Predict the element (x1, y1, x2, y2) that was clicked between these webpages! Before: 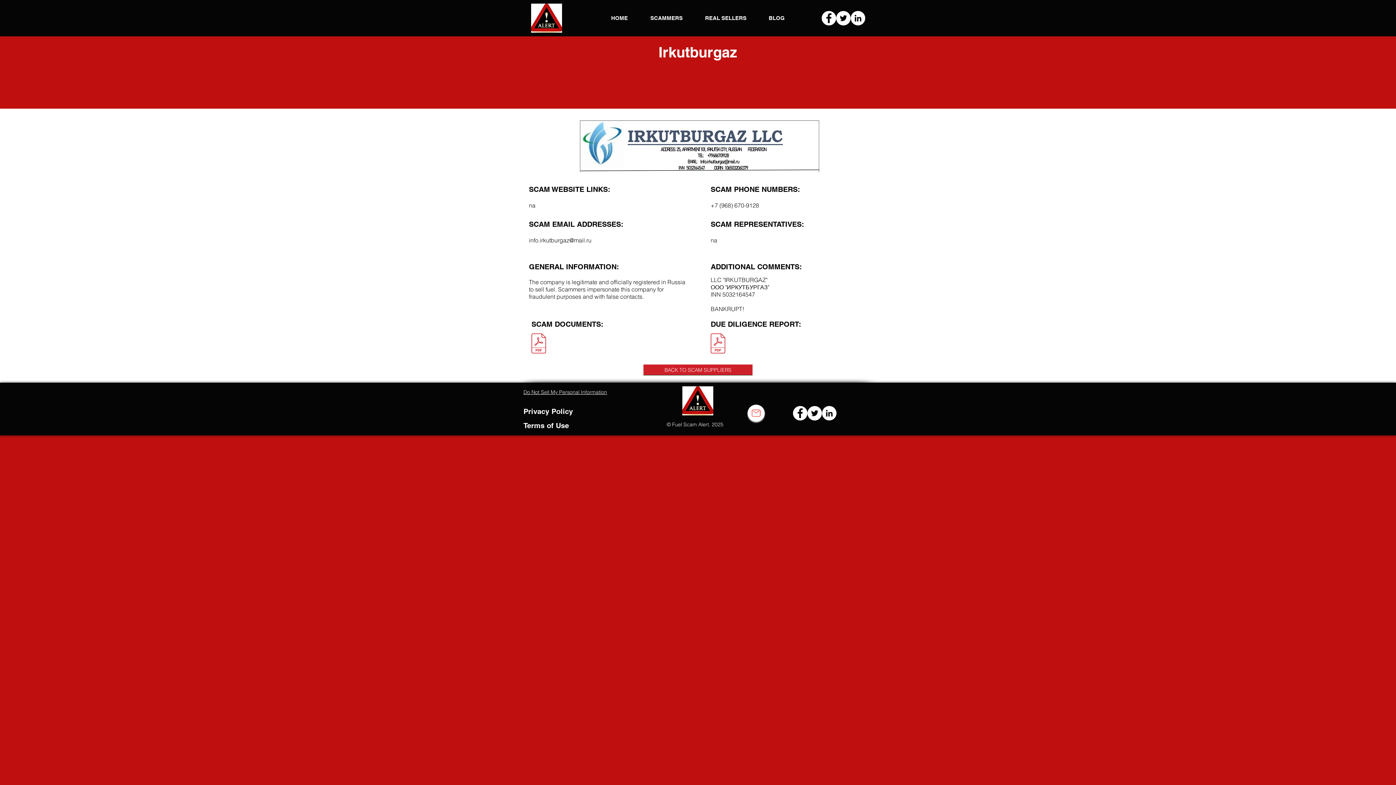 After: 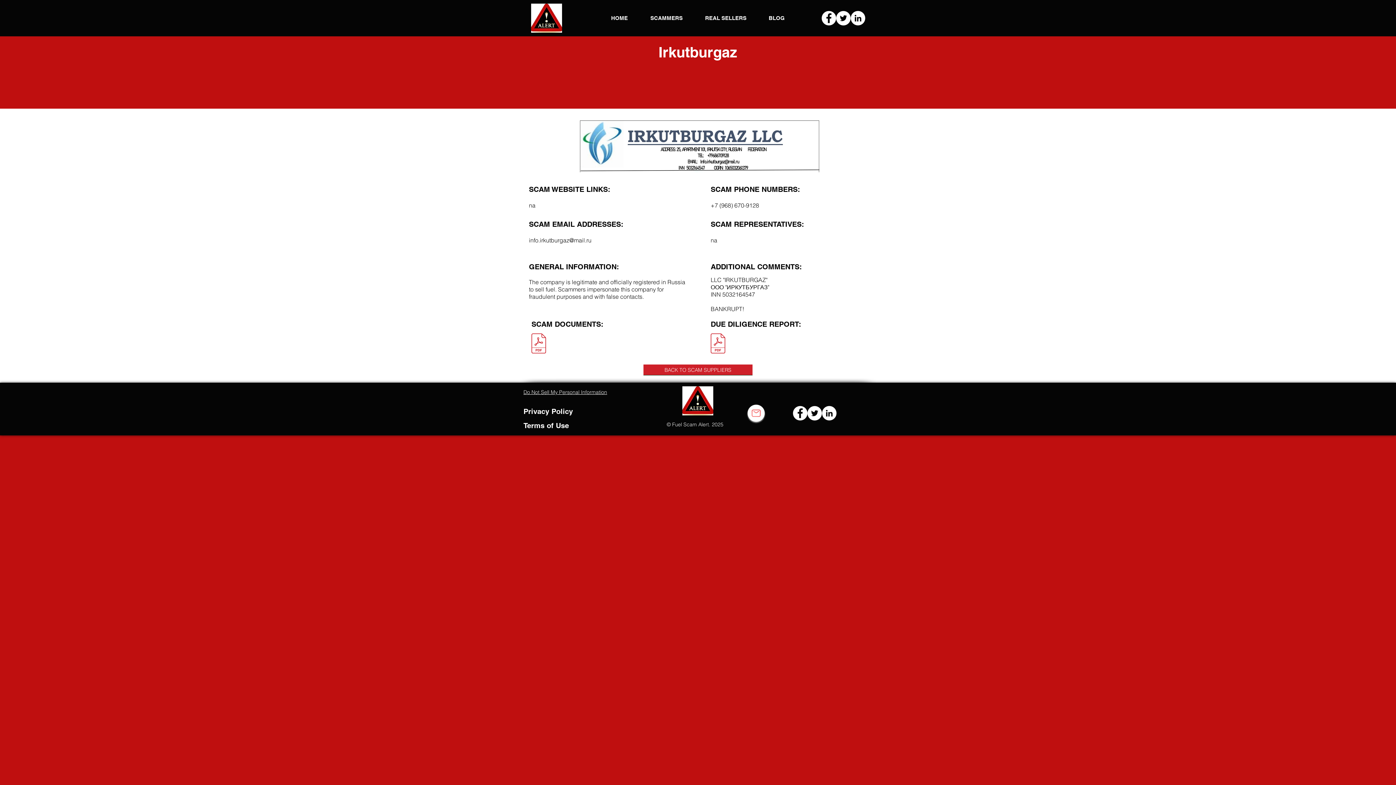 Action: bbox: (710, 333, 725, 353)